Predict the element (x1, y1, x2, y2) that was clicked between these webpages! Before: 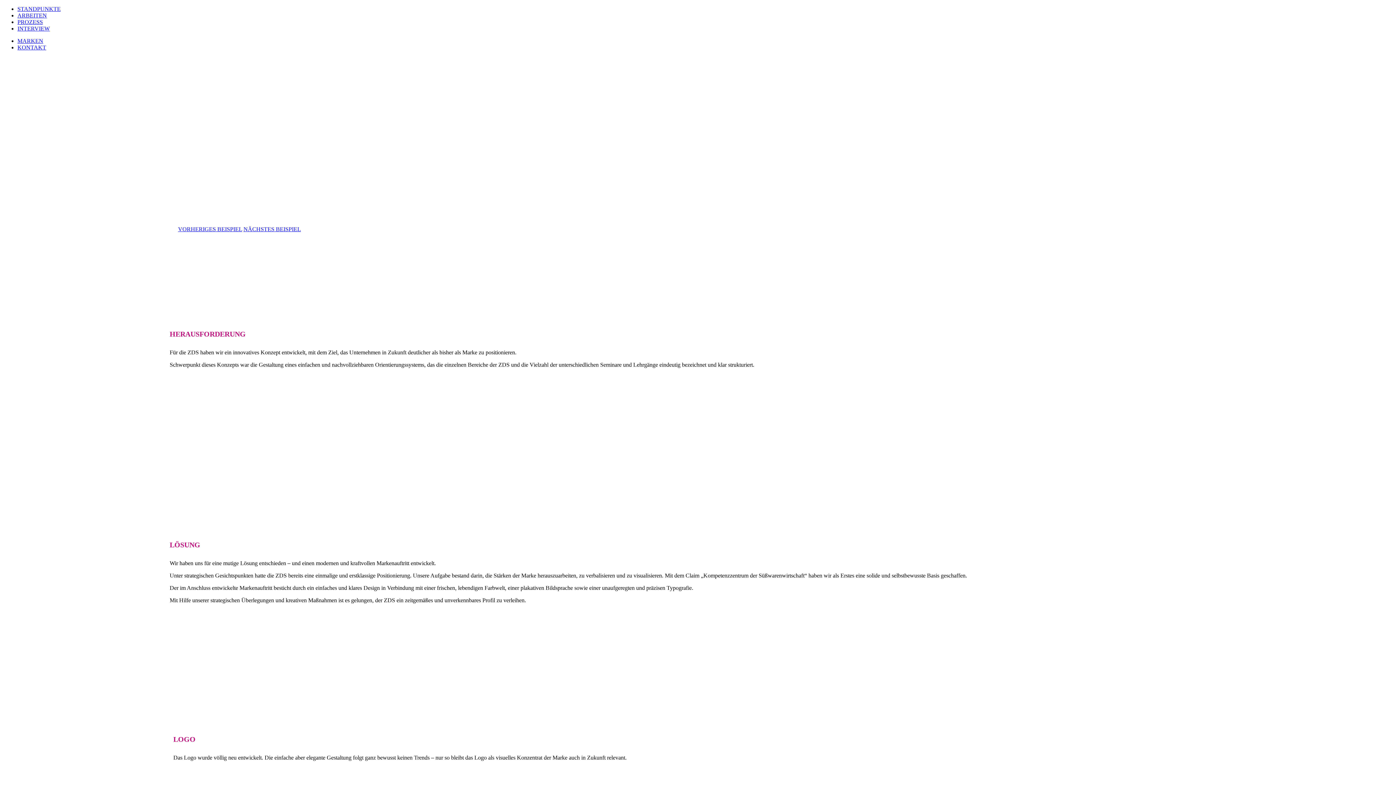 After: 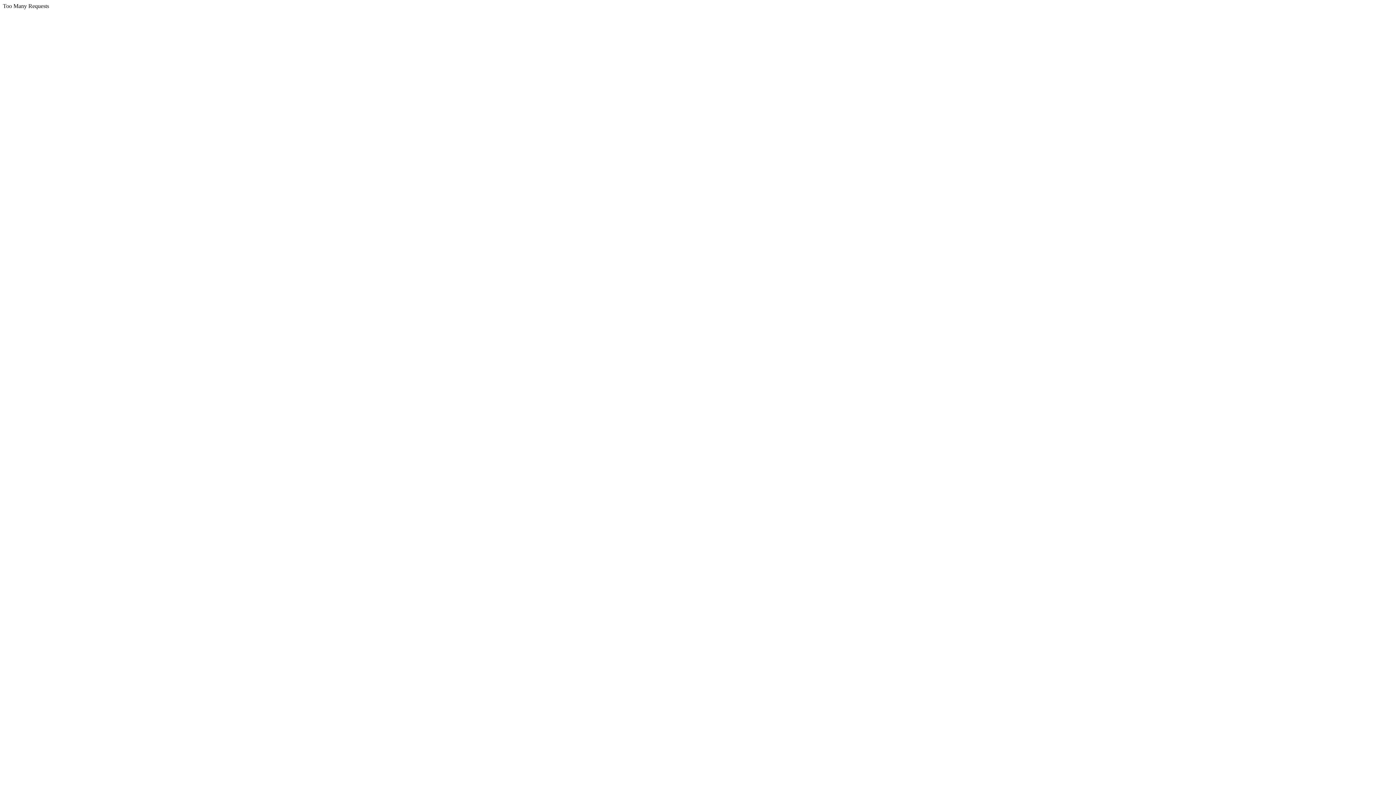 Action: bbox: (17, 18, 42, 25) label: PROZESS